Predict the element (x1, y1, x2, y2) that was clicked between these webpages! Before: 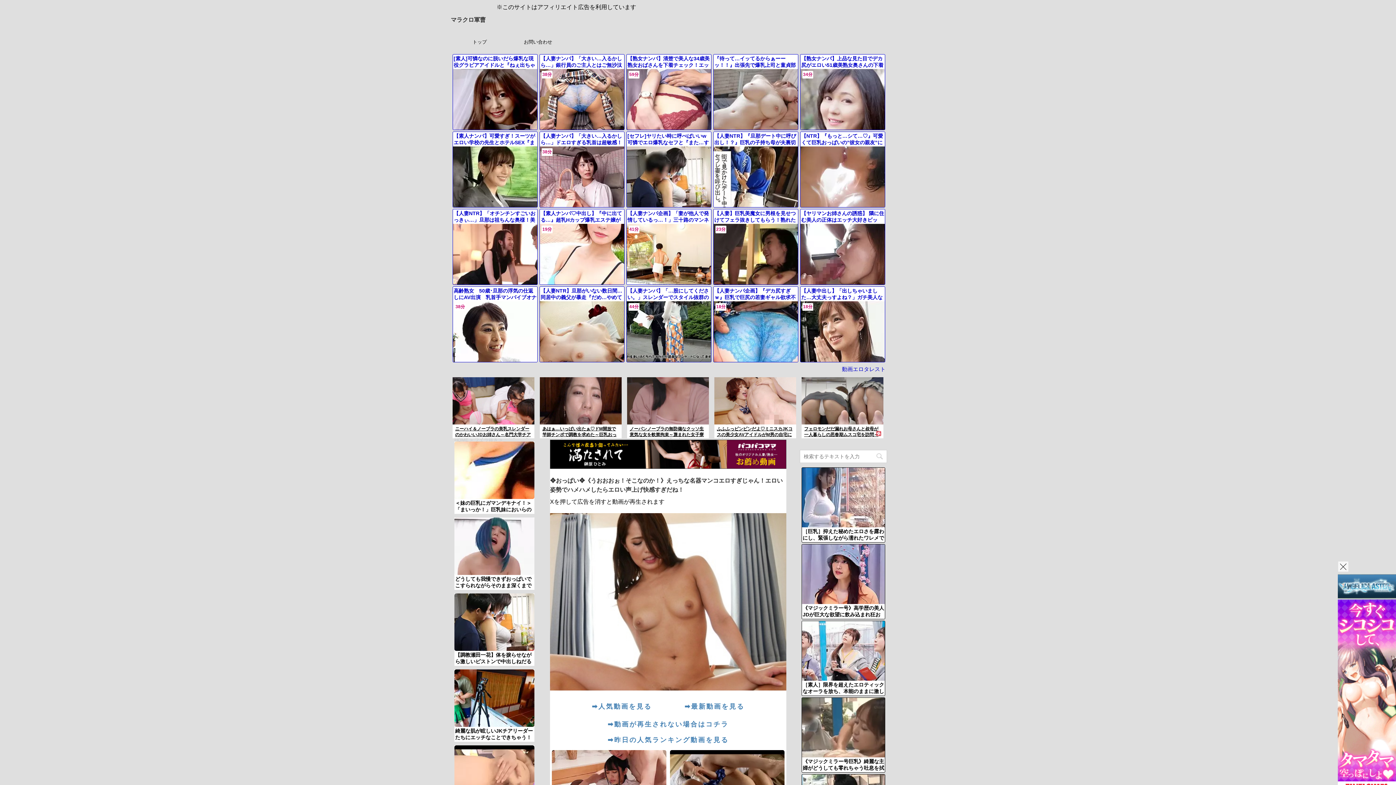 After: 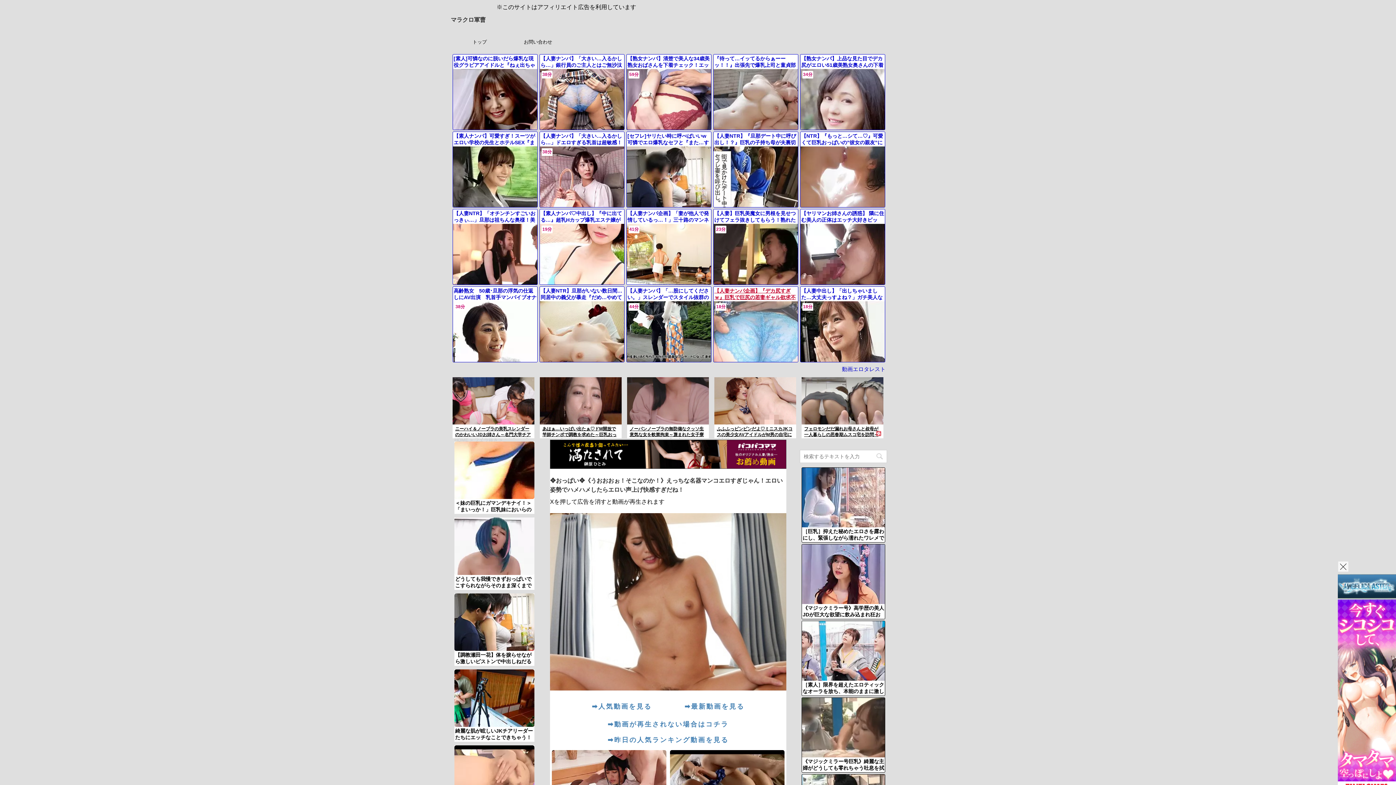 Action: label: 【人妻ナンパ企画】『デカ尻すぎｗ』巨乳で巨尻の若妻ギャル欲求不満でノーハンドフェラ乳首責め立ちバック背面騎乗位♥エロ動画

18分 bbox: (713, 286, 798, 362)